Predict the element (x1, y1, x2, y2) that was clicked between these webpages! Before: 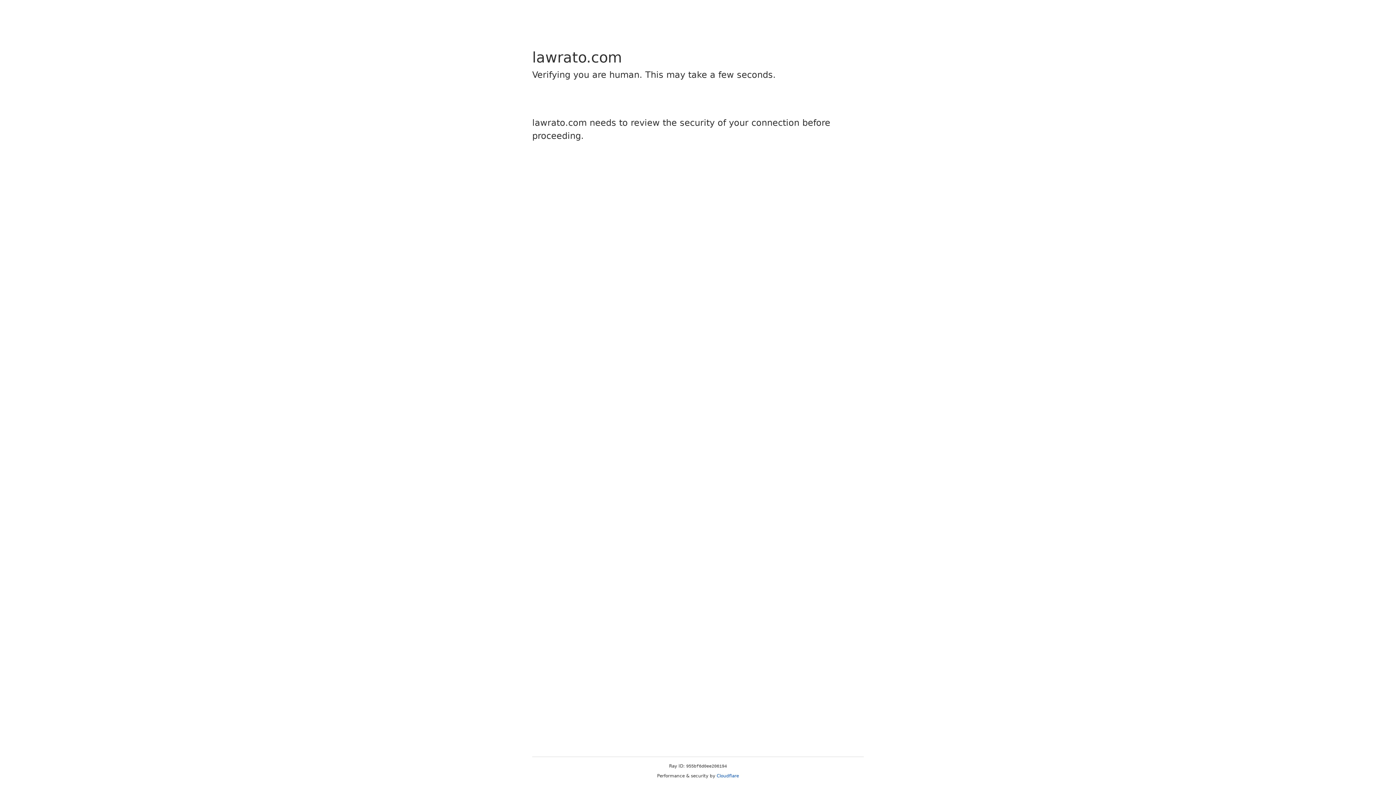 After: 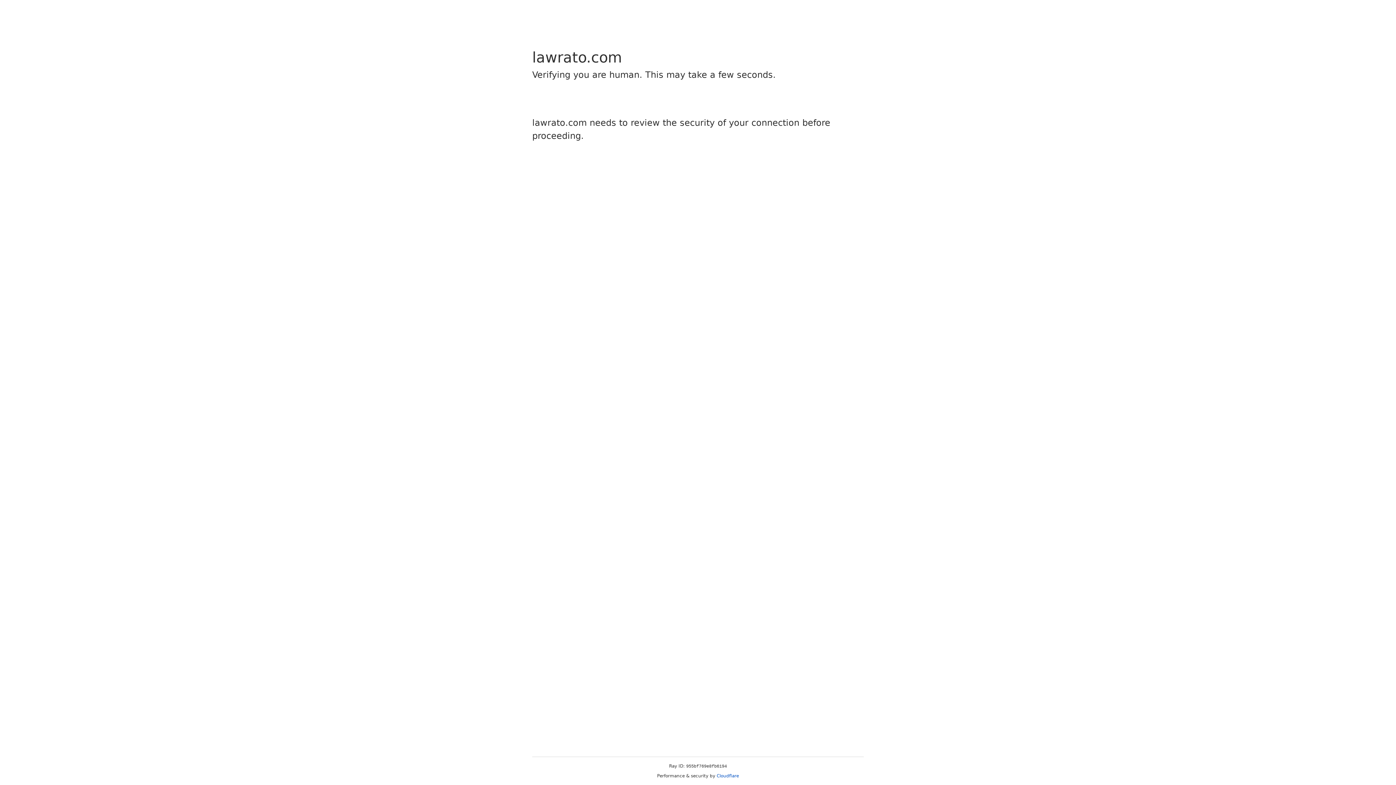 Action: bbox: (716, 773, 739, 778) label: Cloudflare